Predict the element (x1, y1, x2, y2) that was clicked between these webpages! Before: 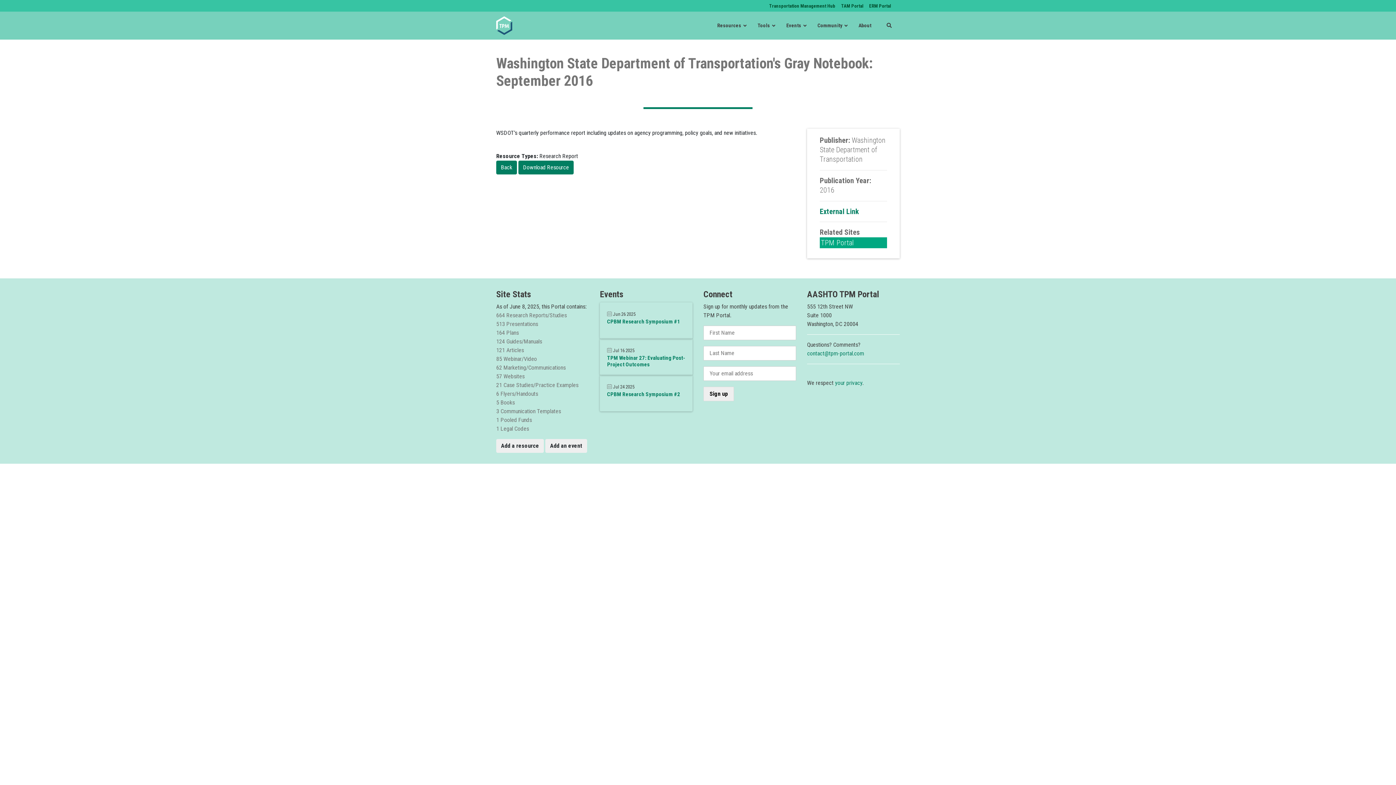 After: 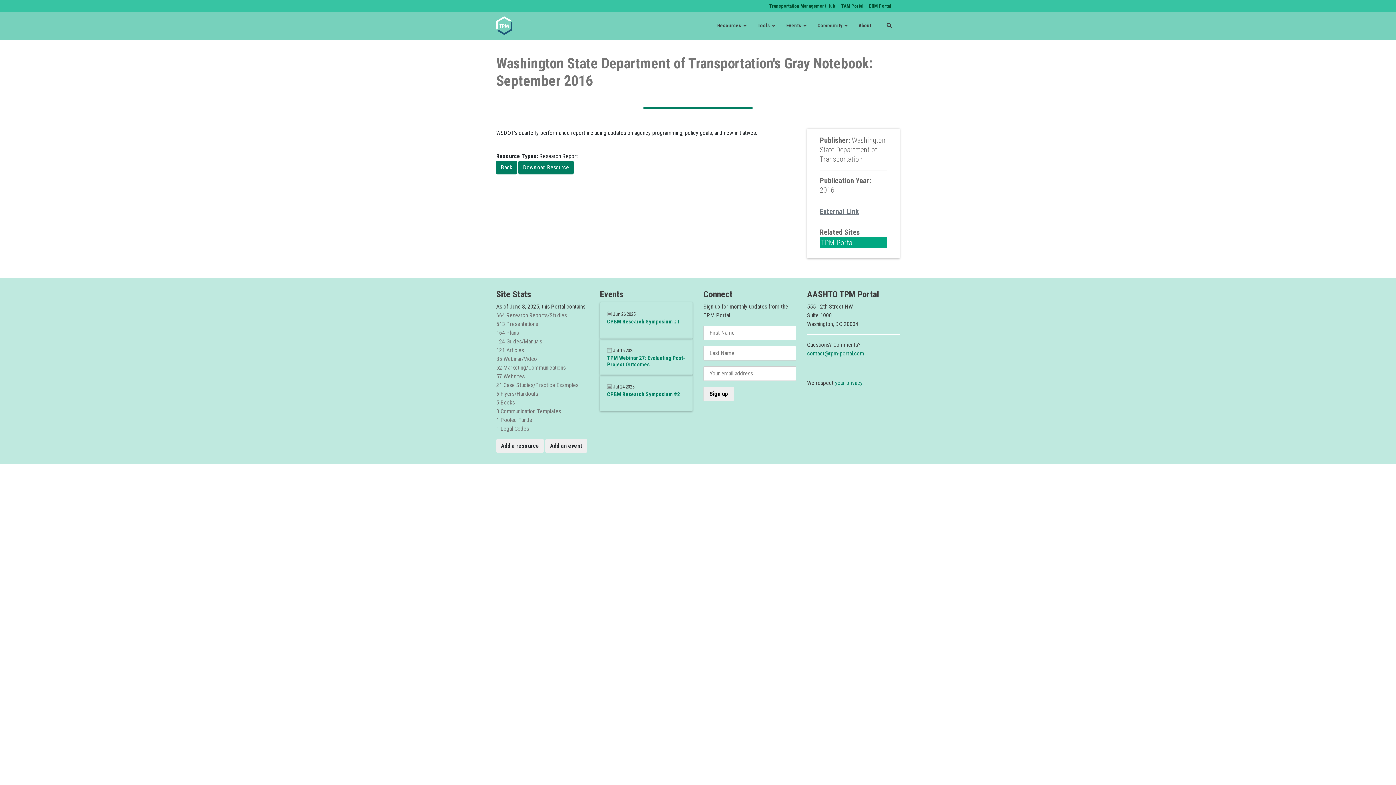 Action: label: External Link bbox: (820, 207, 859, 216)